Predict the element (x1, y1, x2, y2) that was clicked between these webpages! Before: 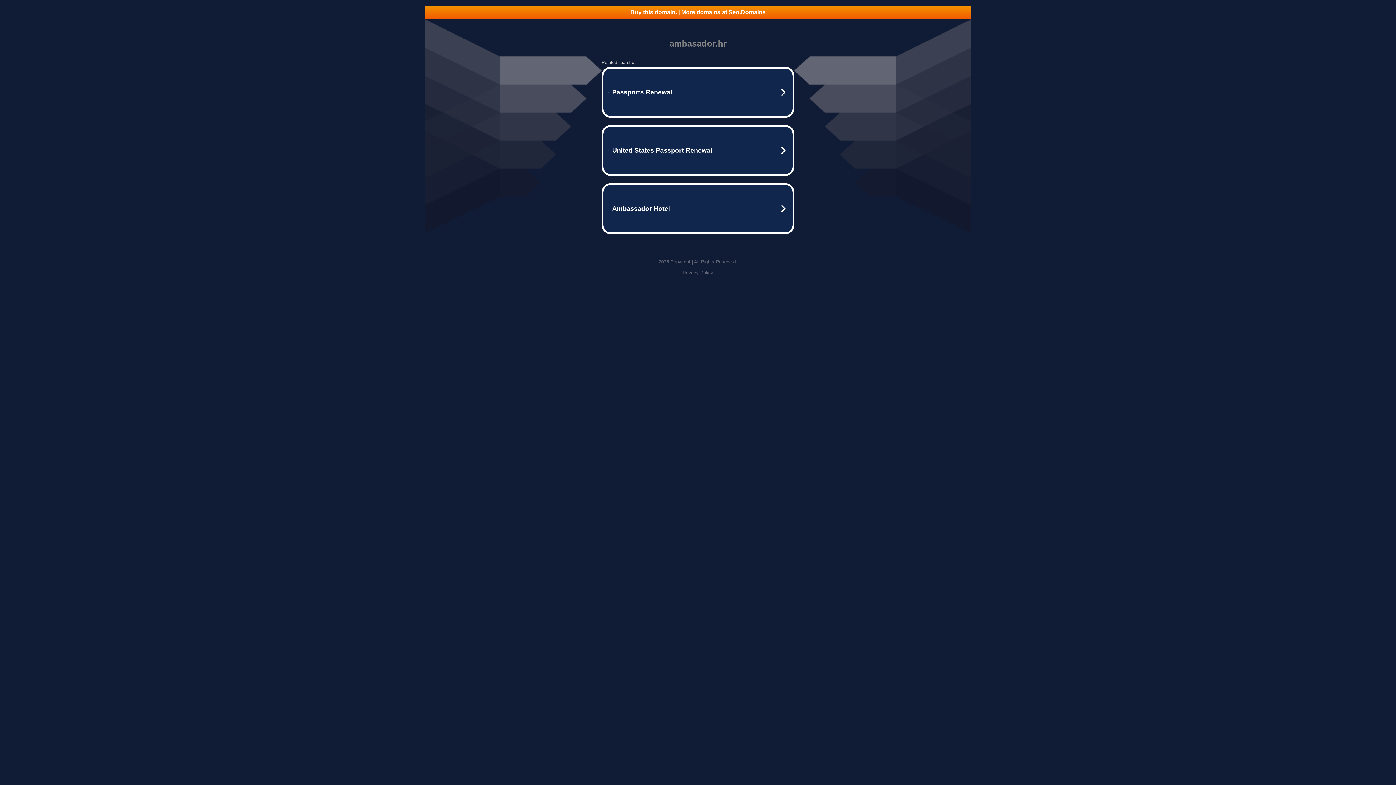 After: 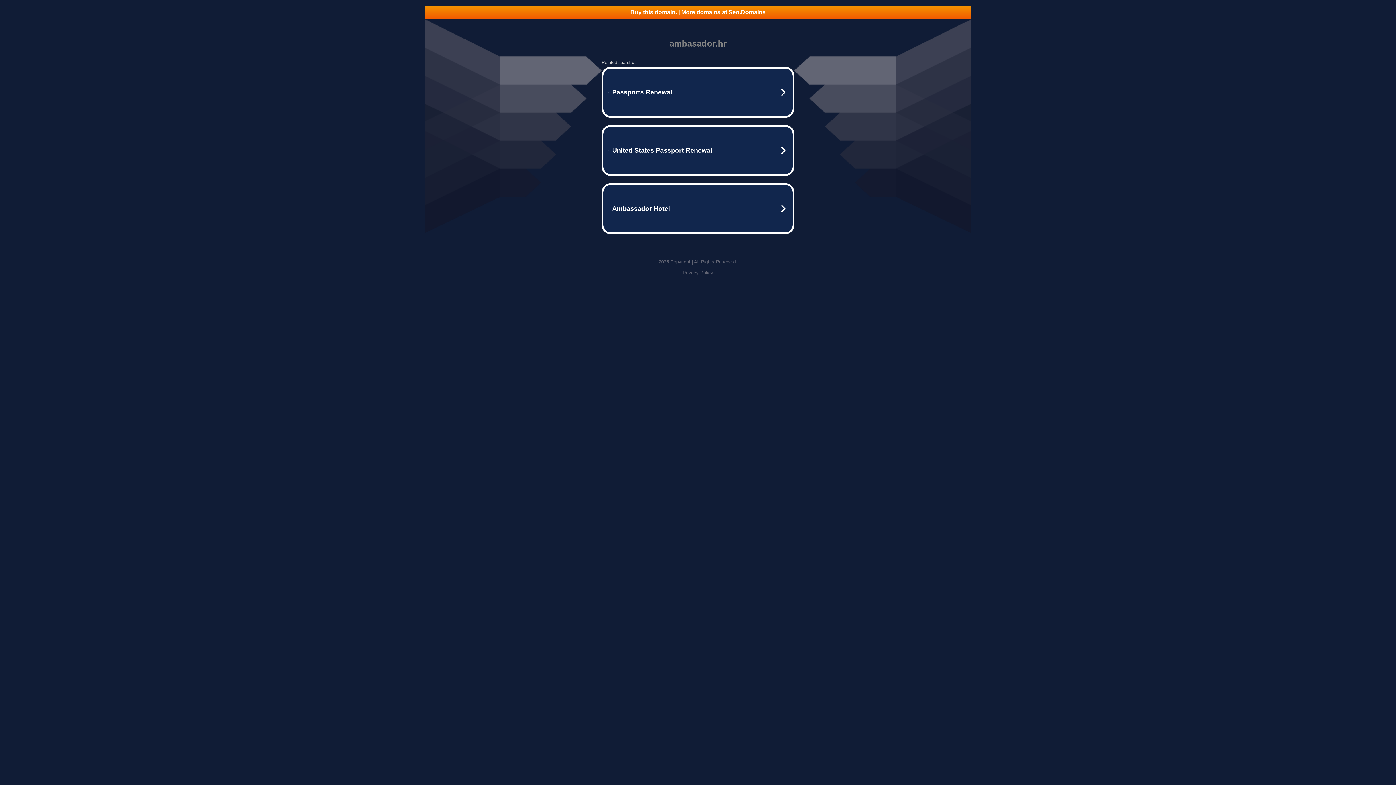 Action: label: Privacy Policy bbox: (682, 270, 713, 275)